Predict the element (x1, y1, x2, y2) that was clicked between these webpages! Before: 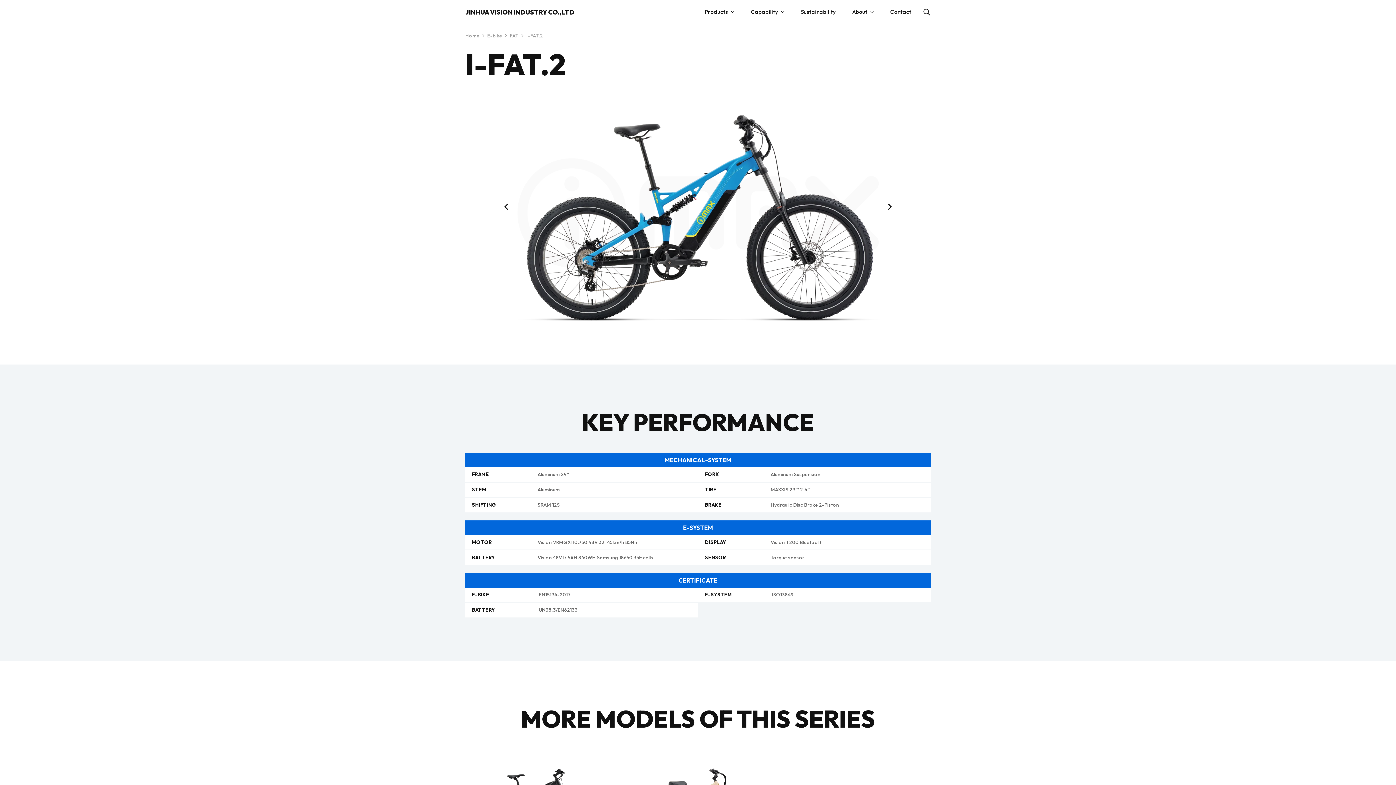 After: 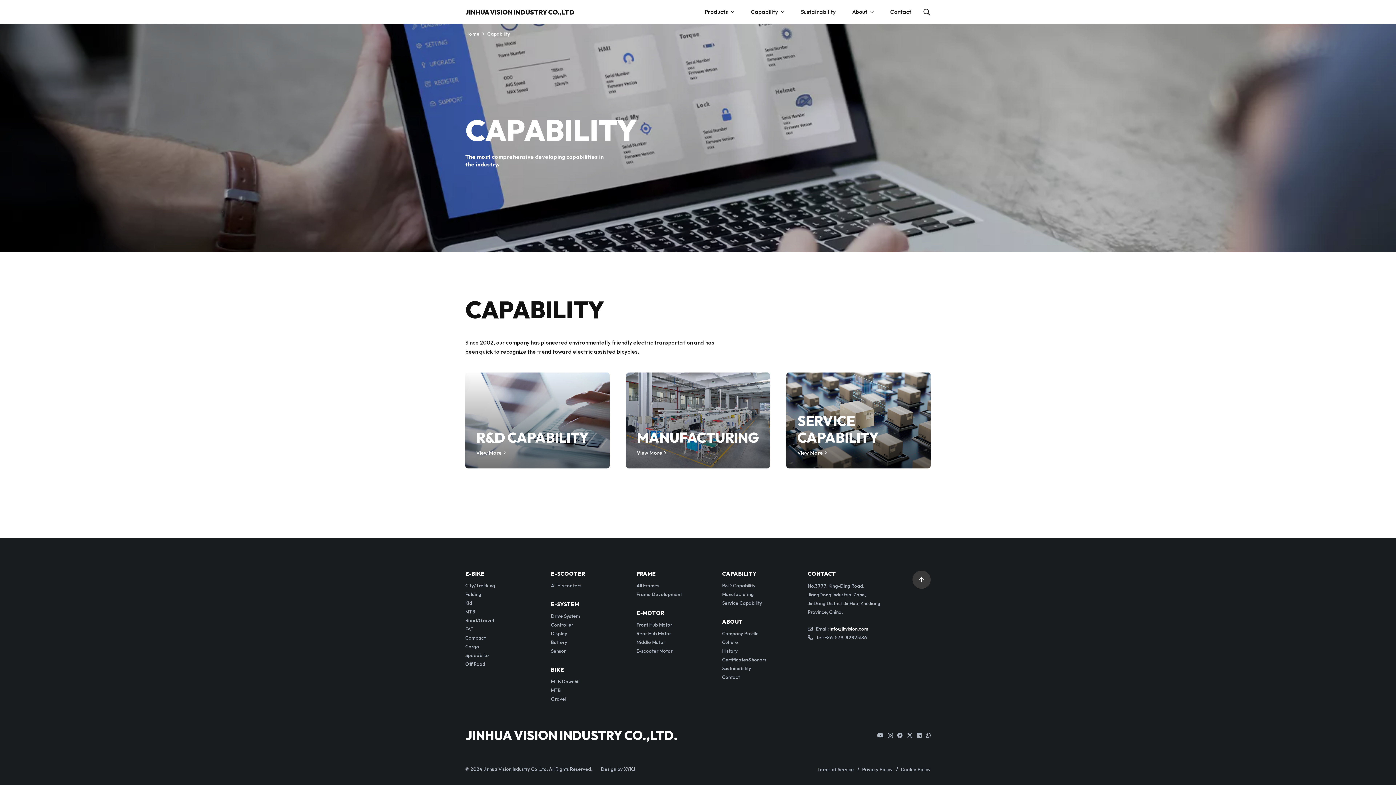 Action: bbox: (751, 0, 784, 24) label: Capability